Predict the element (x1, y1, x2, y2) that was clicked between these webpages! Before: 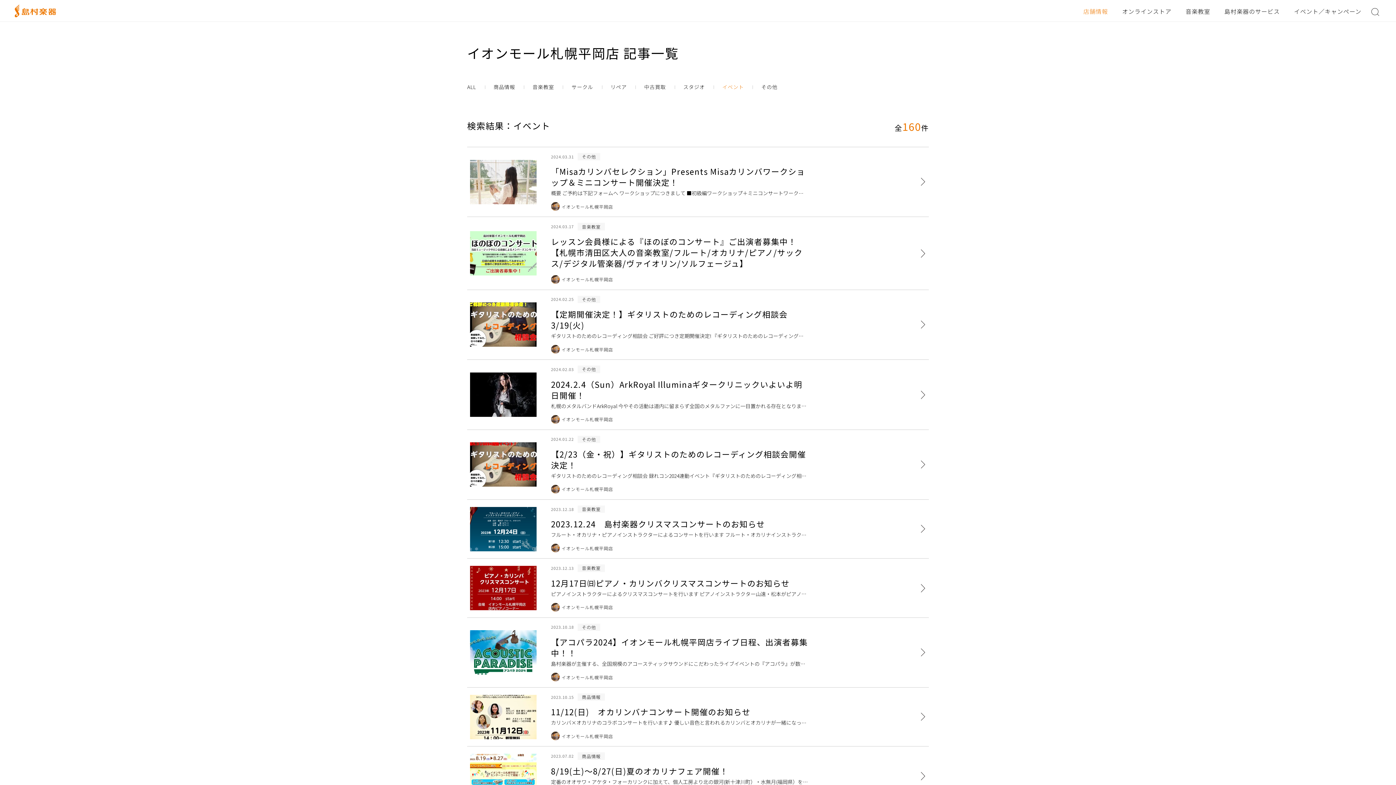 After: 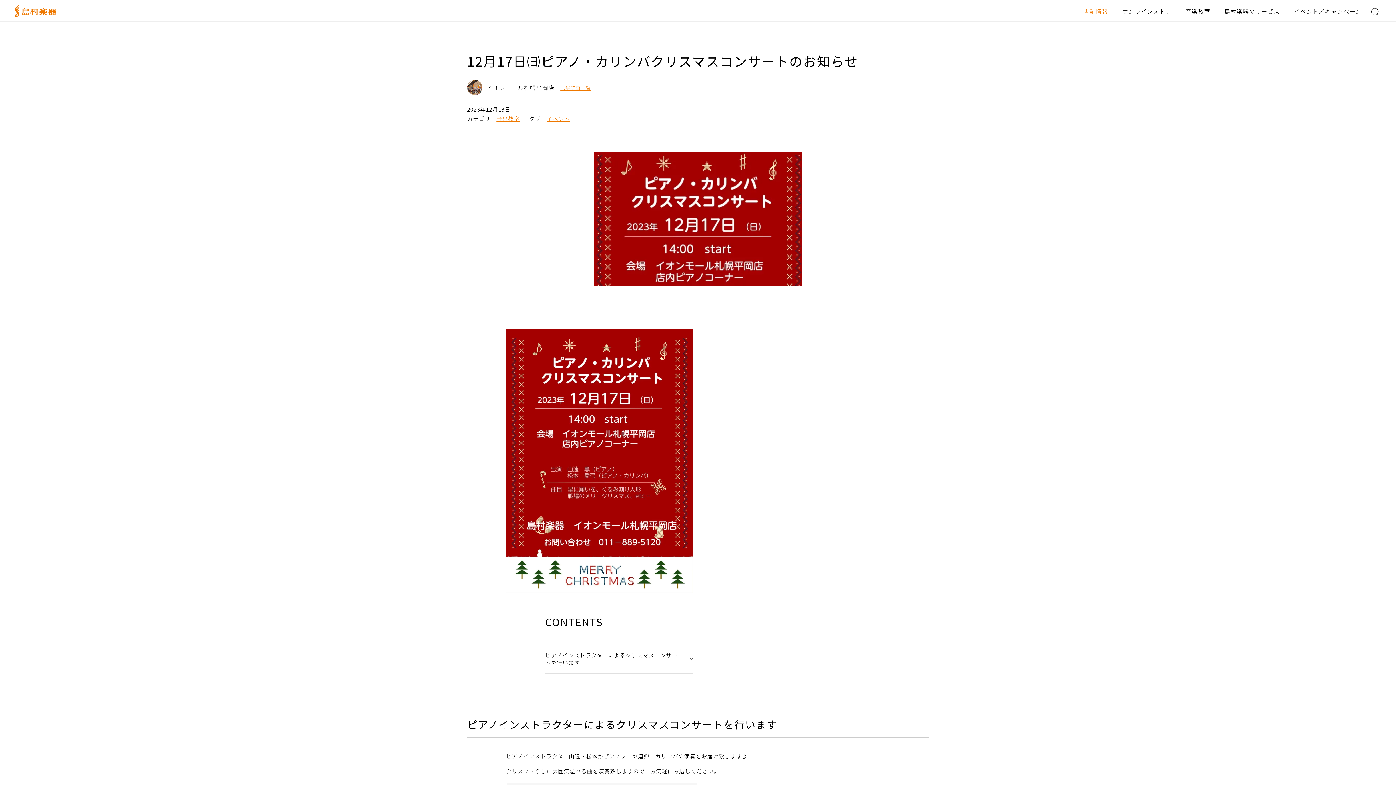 Action: label: 2023.12.13
音楽教室

12月17日㈰ピアノ・カリンバクリスマスコンサートのお知らせ
ピアノインストラクターによるクリスマスコンサートを行います ピアノインストラクター山遠・松本がピアノソロや連弾、カリンバの演奏をお届け致します♪ クリスマスらしい雰囲気溢れる曲を演奏致しますので、お気軽にお越しください。

イオンモール札幌平岡店 bbox: (467, 558, 929, 617)